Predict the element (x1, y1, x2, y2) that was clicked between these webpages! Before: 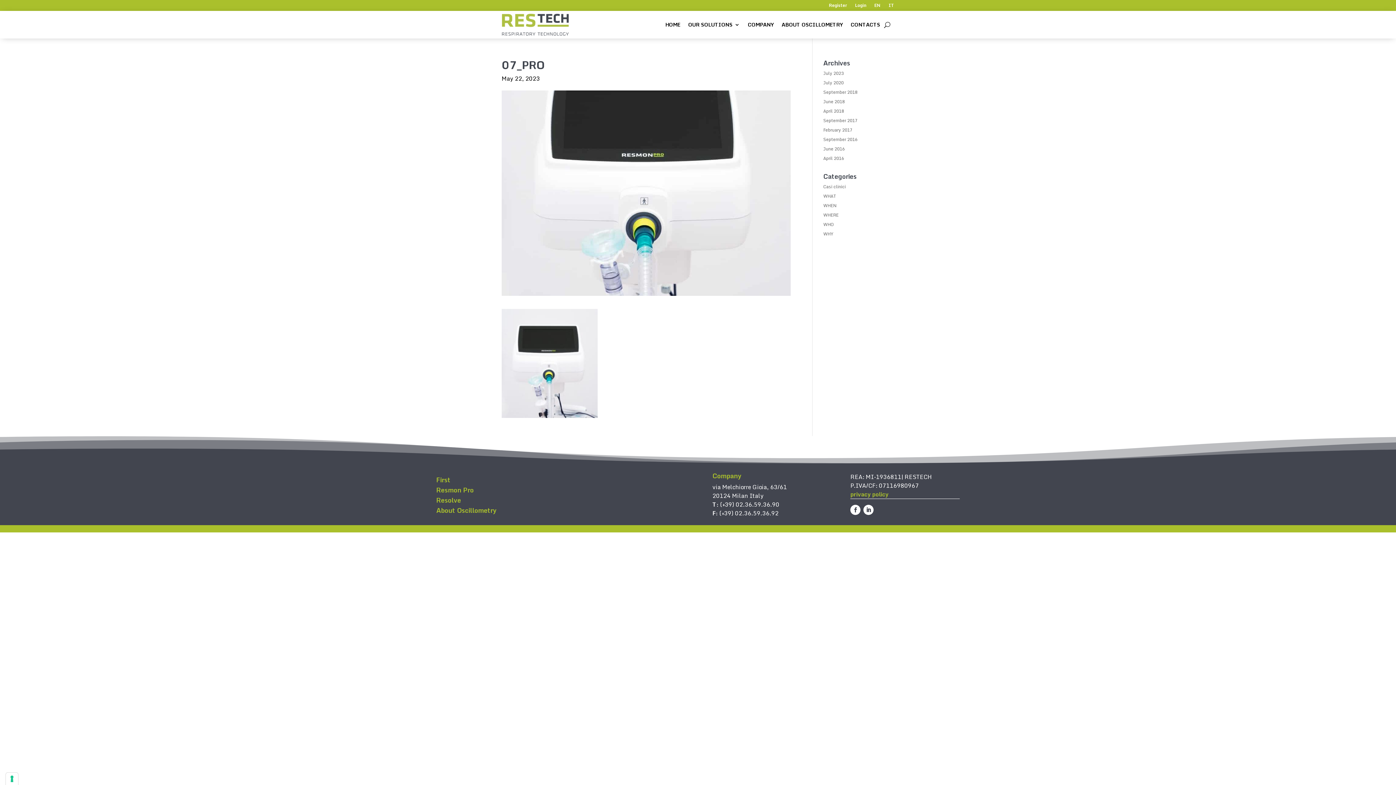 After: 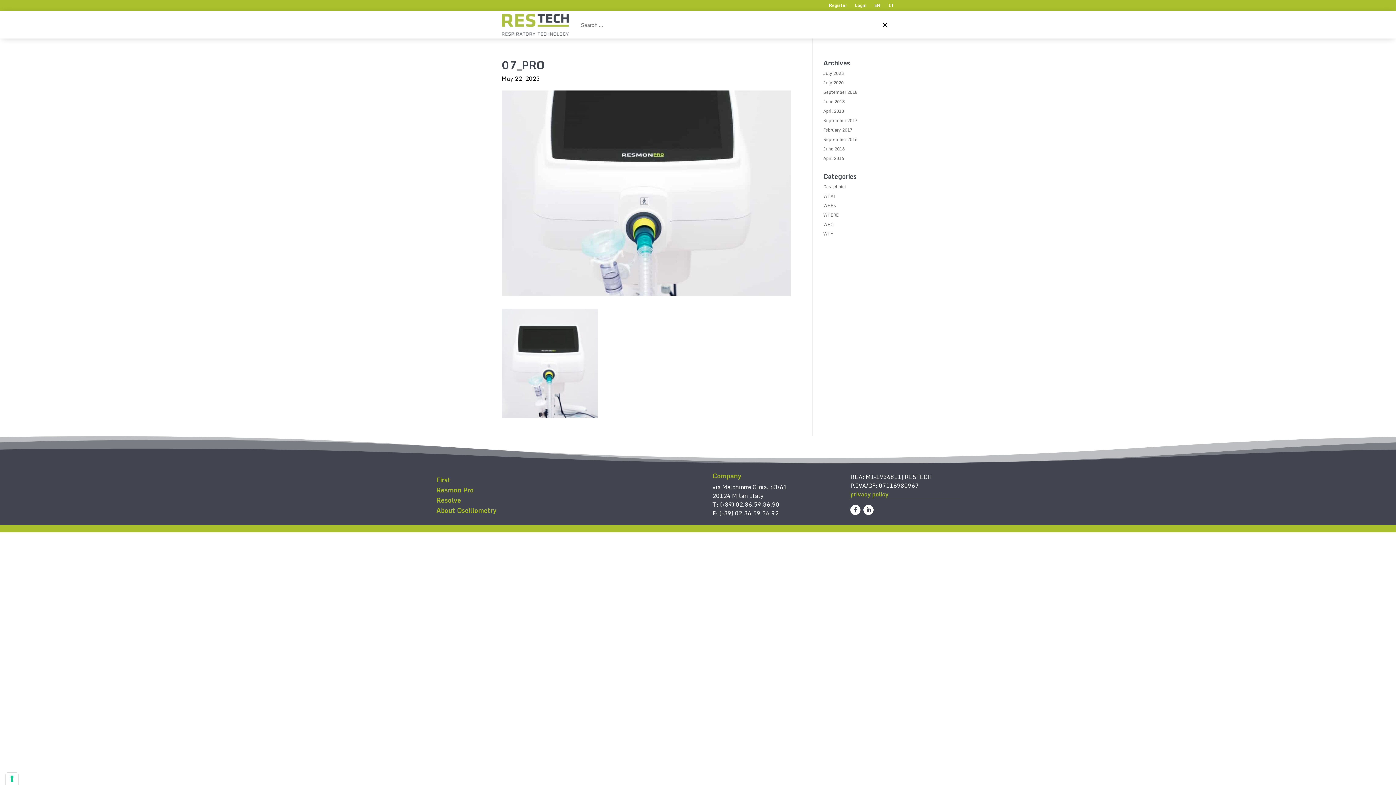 Action: bbox: (884, 10, 890, 38)